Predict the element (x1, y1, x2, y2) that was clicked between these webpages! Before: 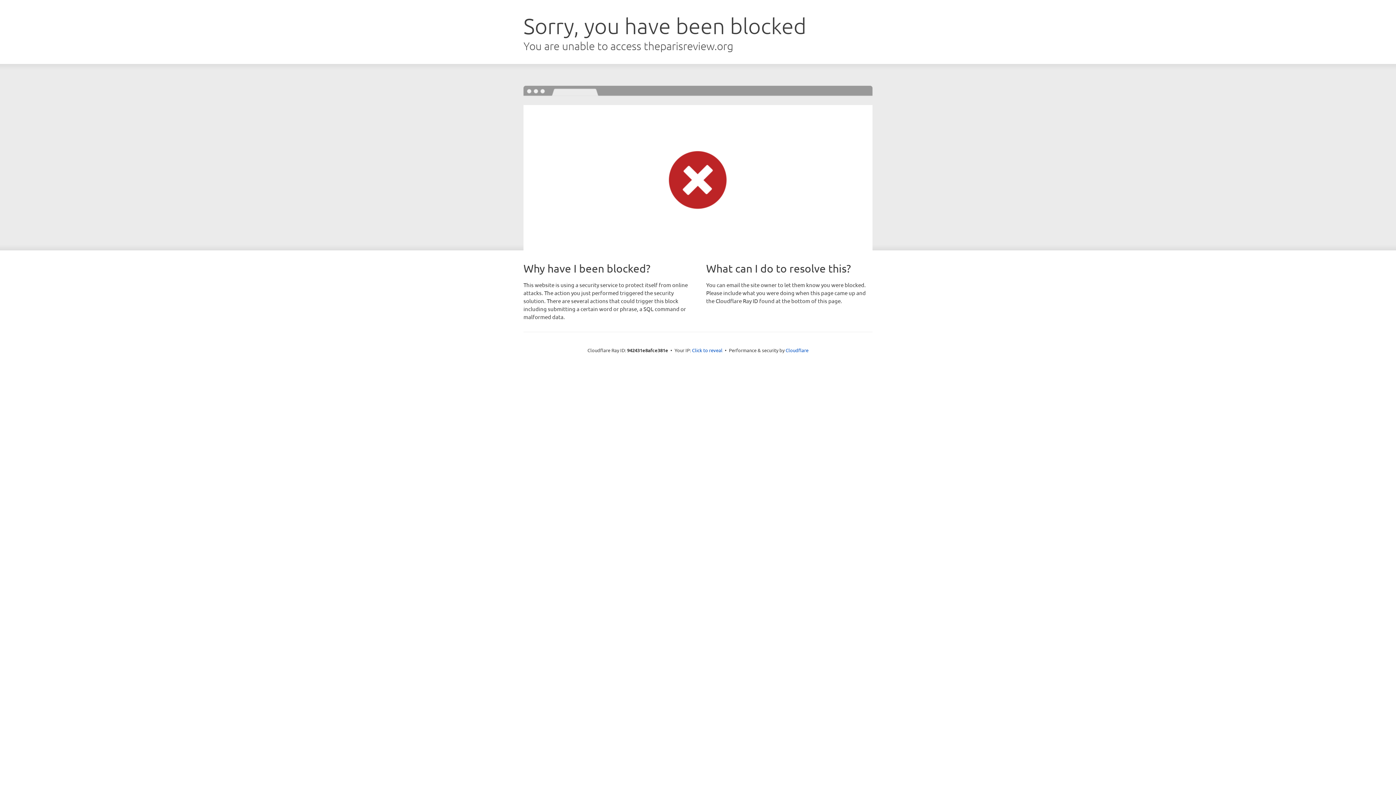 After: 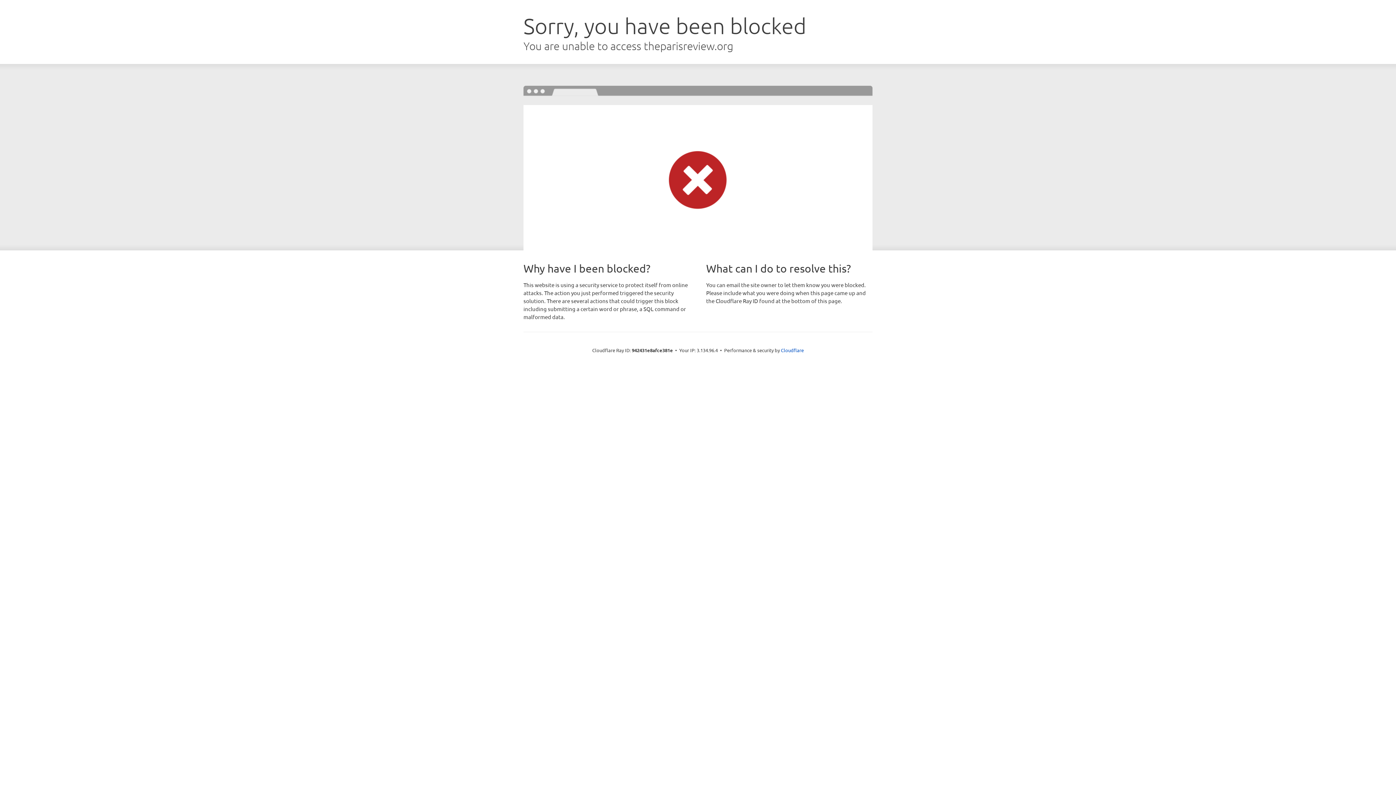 Action: label: Click to reveal bbox: (692, 346, 722, 353)